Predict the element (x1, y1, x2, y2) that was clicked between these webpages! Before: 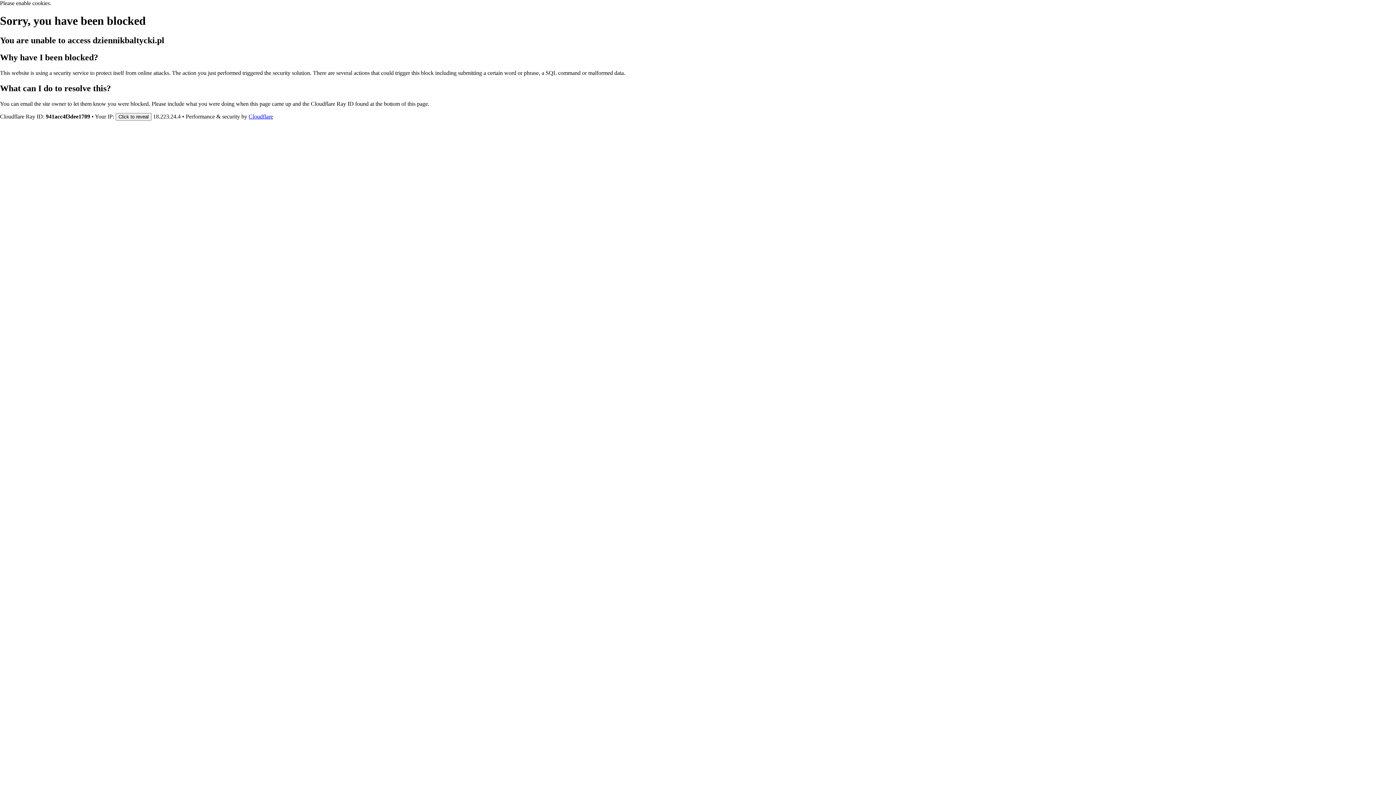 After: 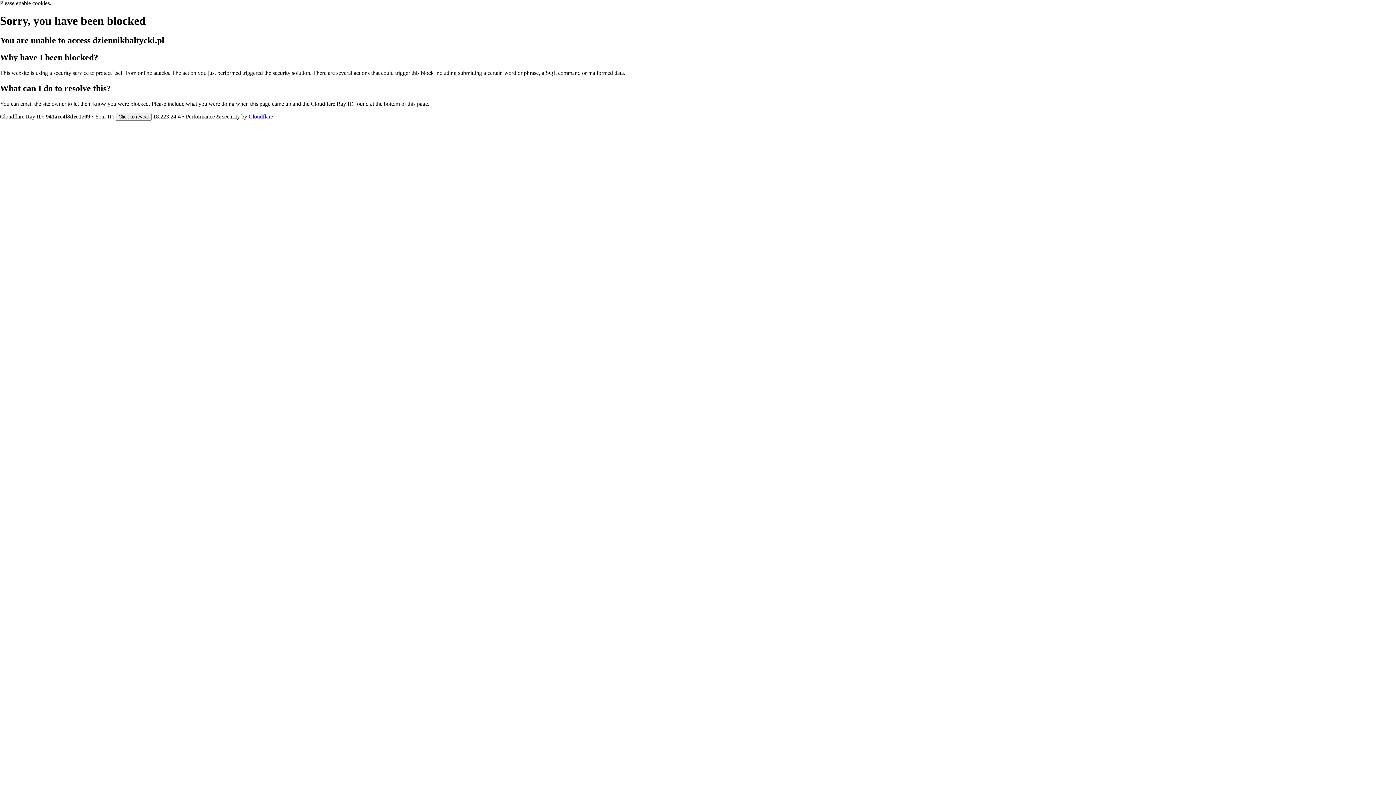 Action: label: Cloudflare bbox: (248, 113, 273, 119)